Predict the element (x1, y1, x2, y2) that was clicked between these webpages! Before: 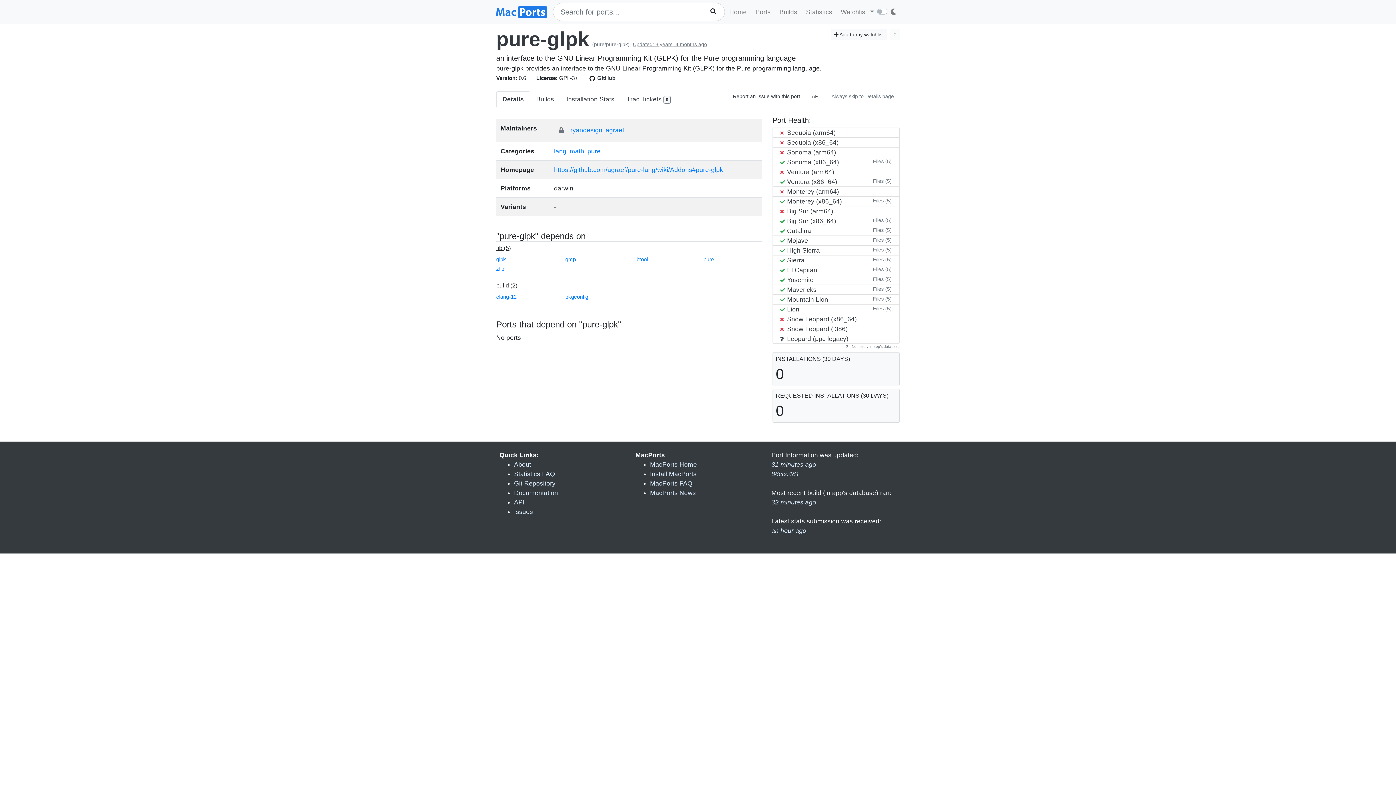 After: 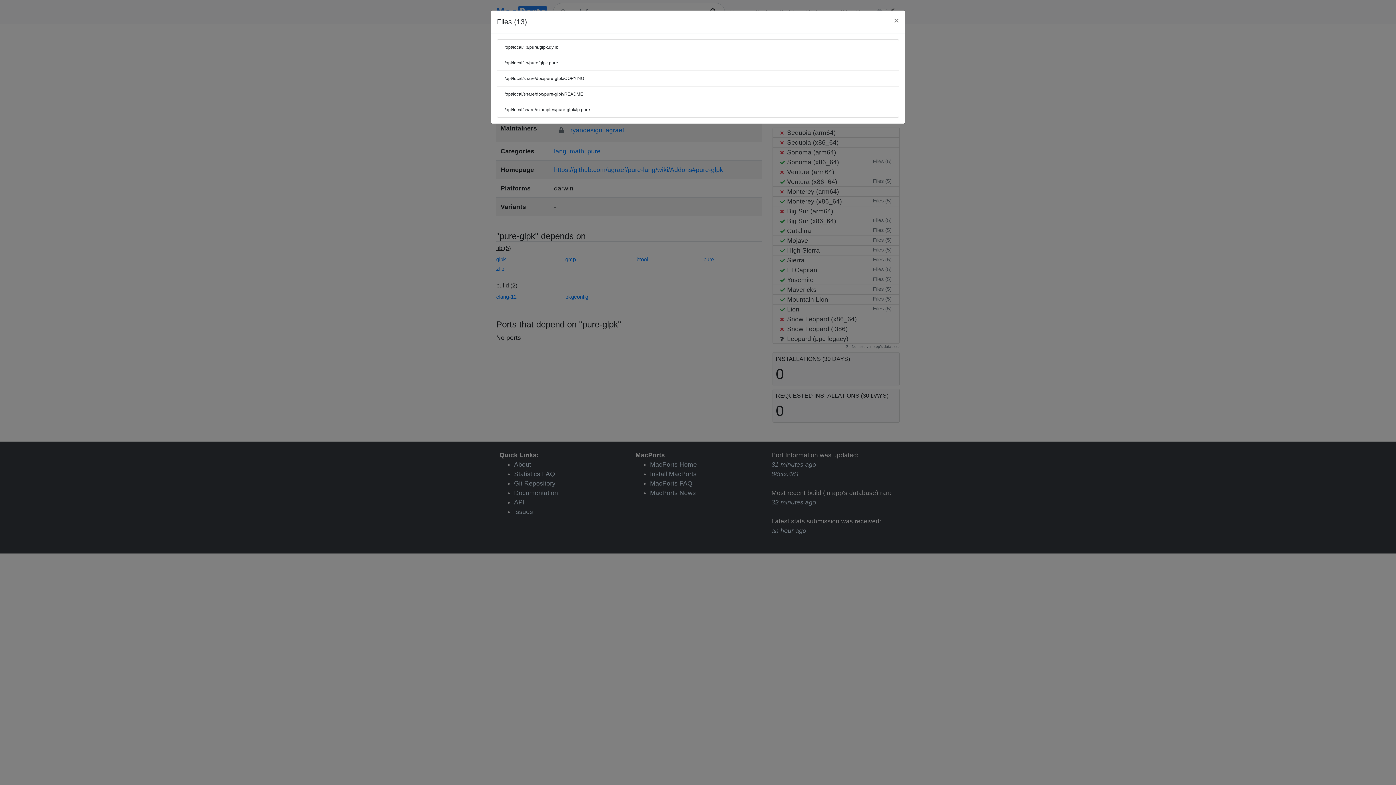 Action: label: Files (5) bbox: (872, 177, 892, 185)